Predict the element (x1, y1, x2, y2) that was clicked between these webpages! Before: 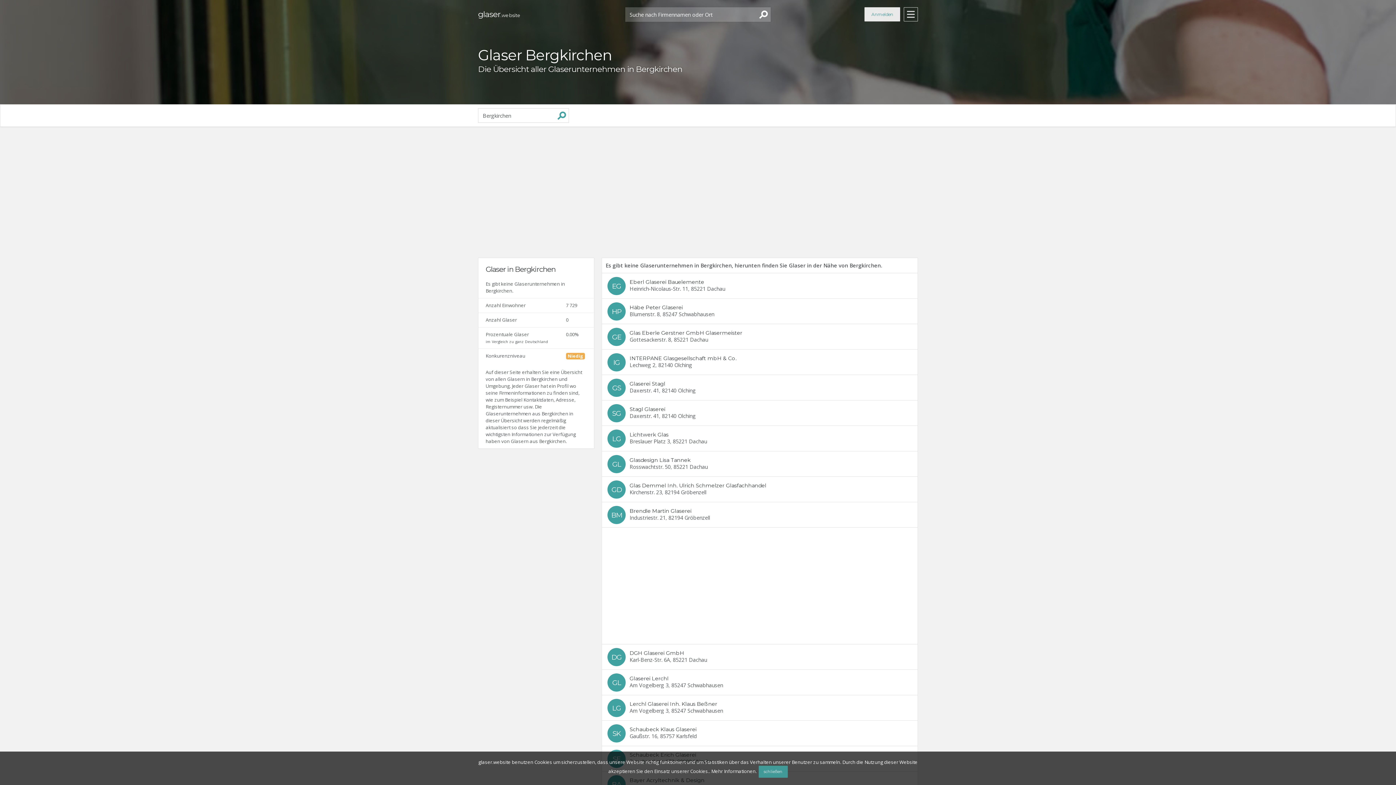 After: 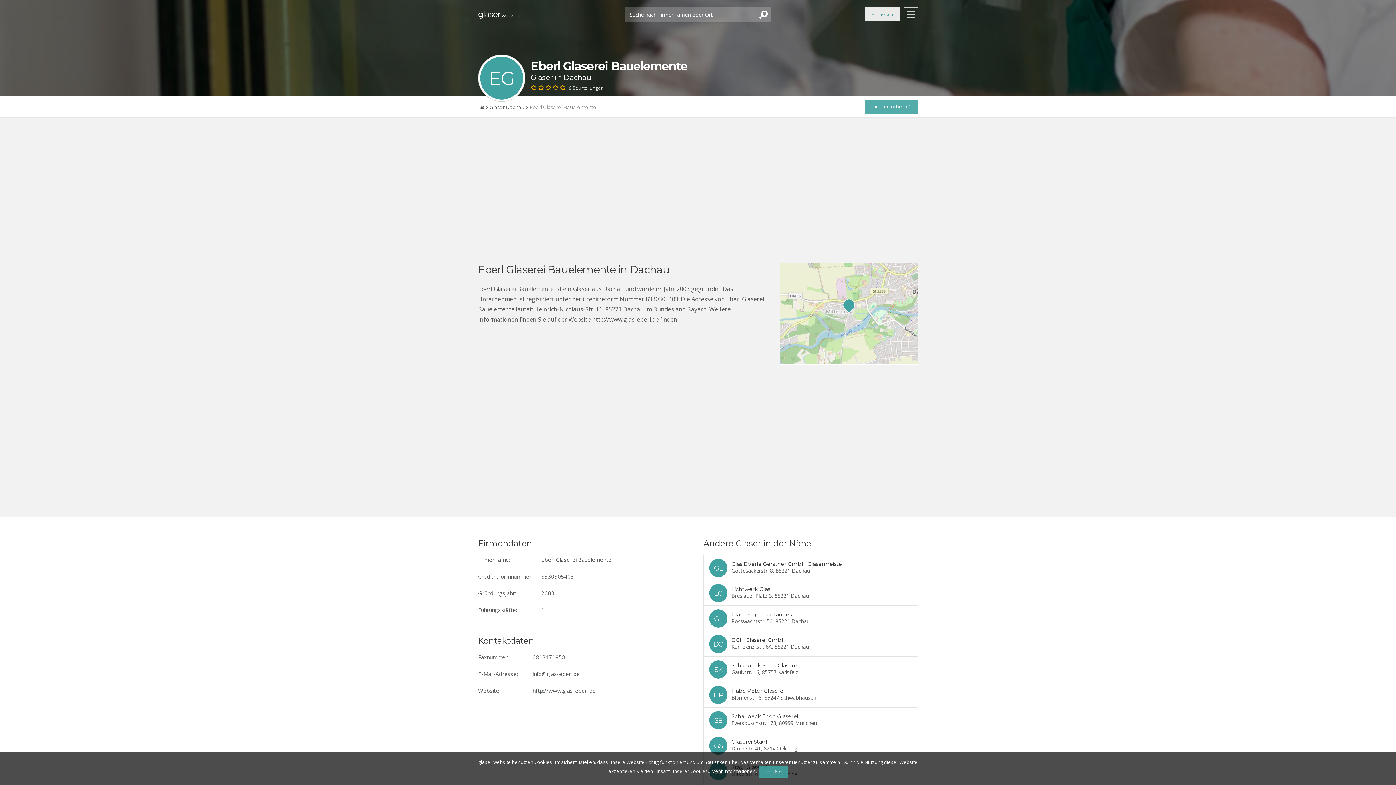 Action: bbox: (602, 273, 917, 298)